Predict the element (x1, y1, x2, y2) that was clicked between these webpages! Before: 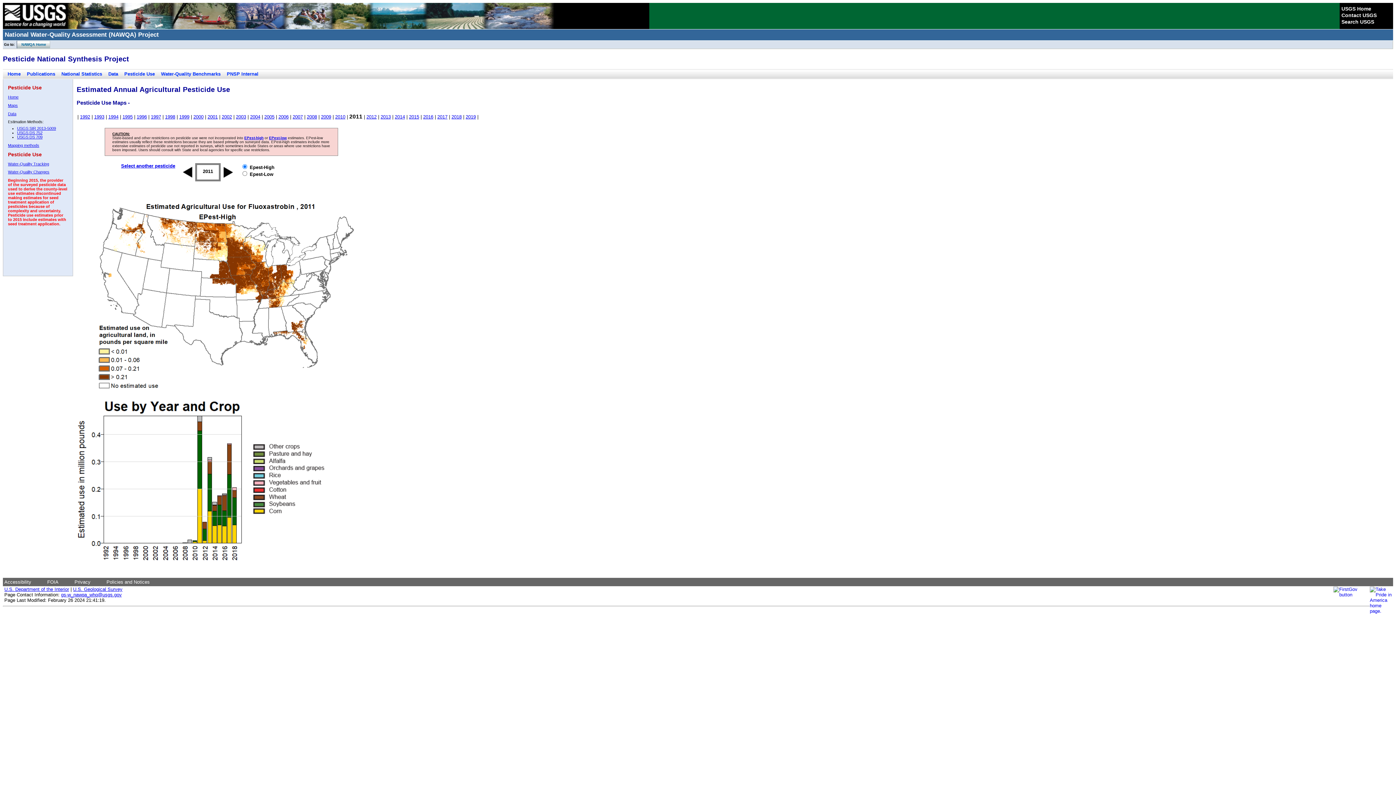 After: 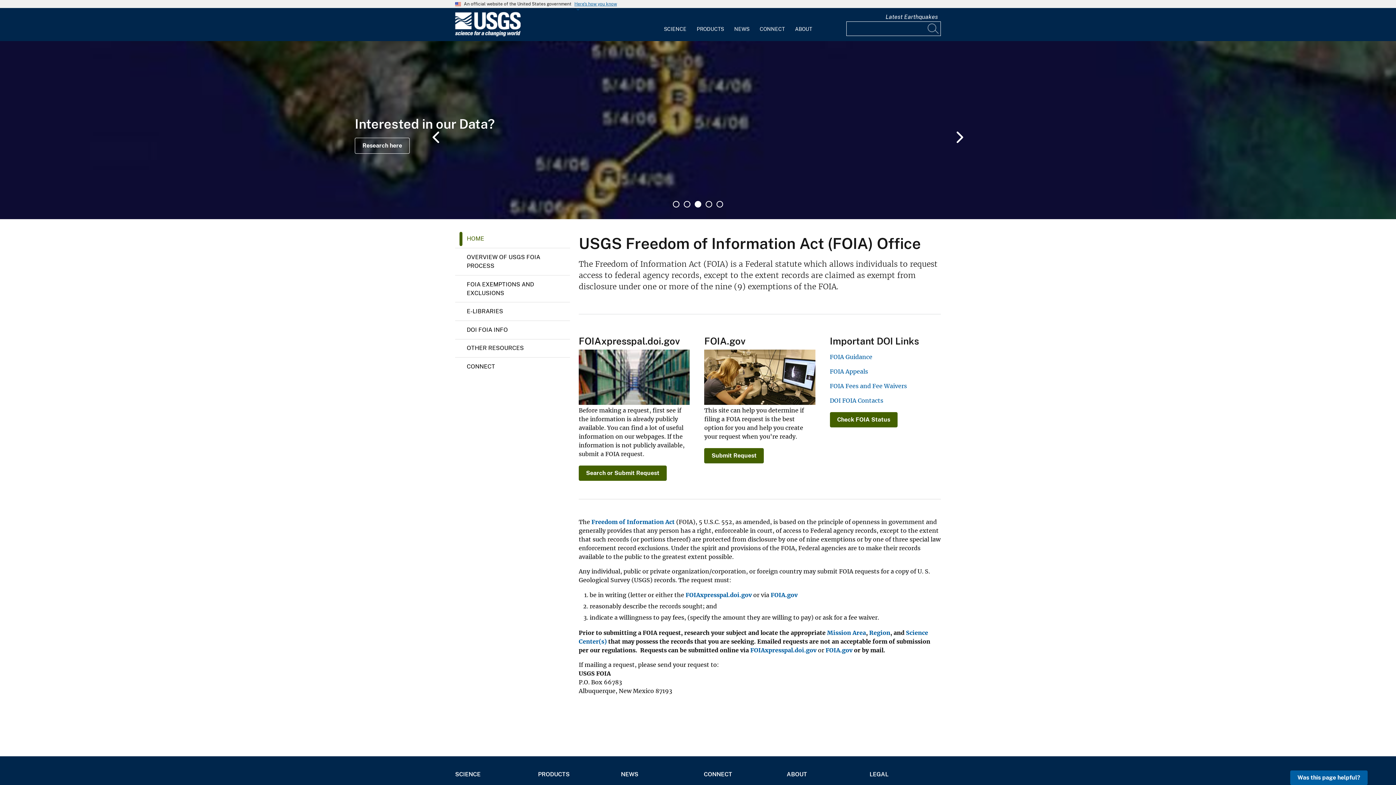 Action: label: FOIA bbox: (47, 579, 73, 585)